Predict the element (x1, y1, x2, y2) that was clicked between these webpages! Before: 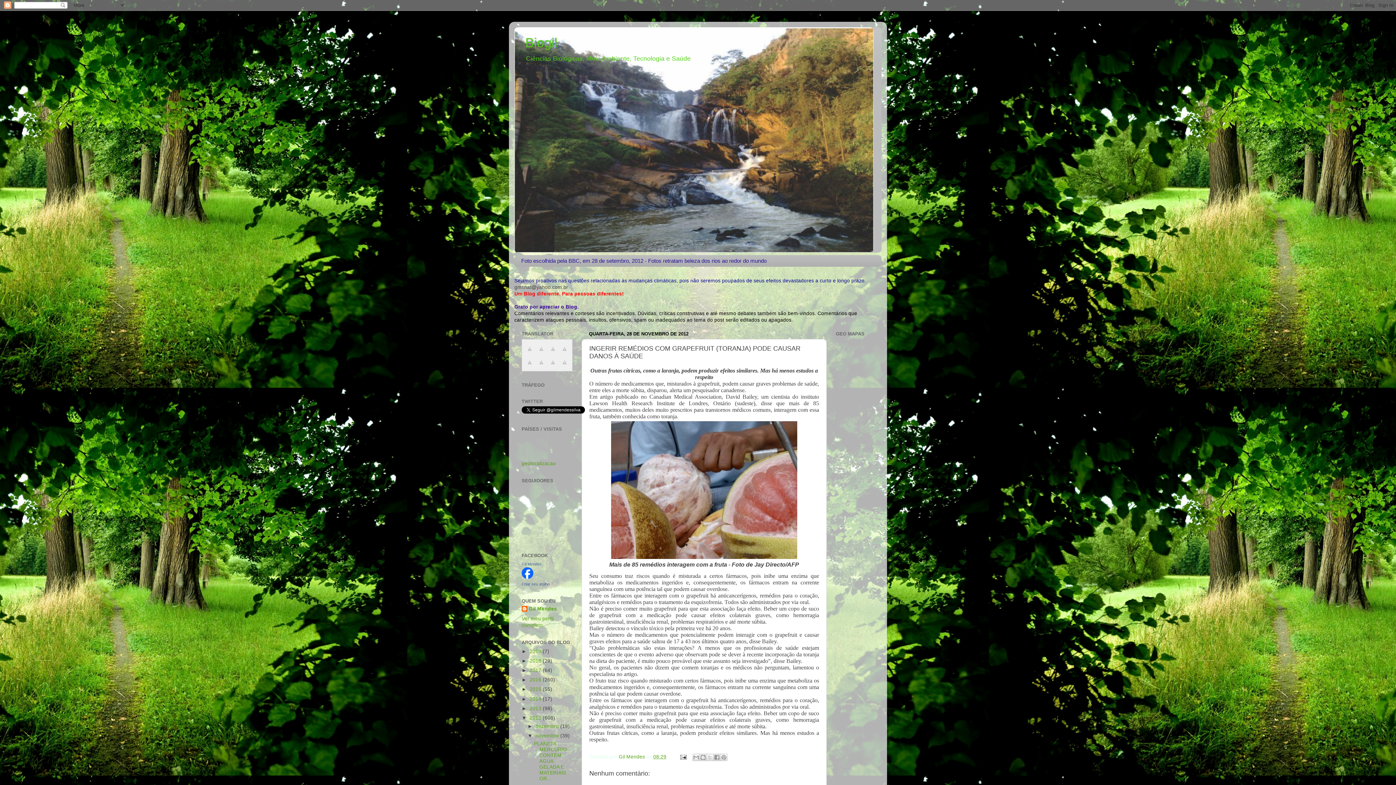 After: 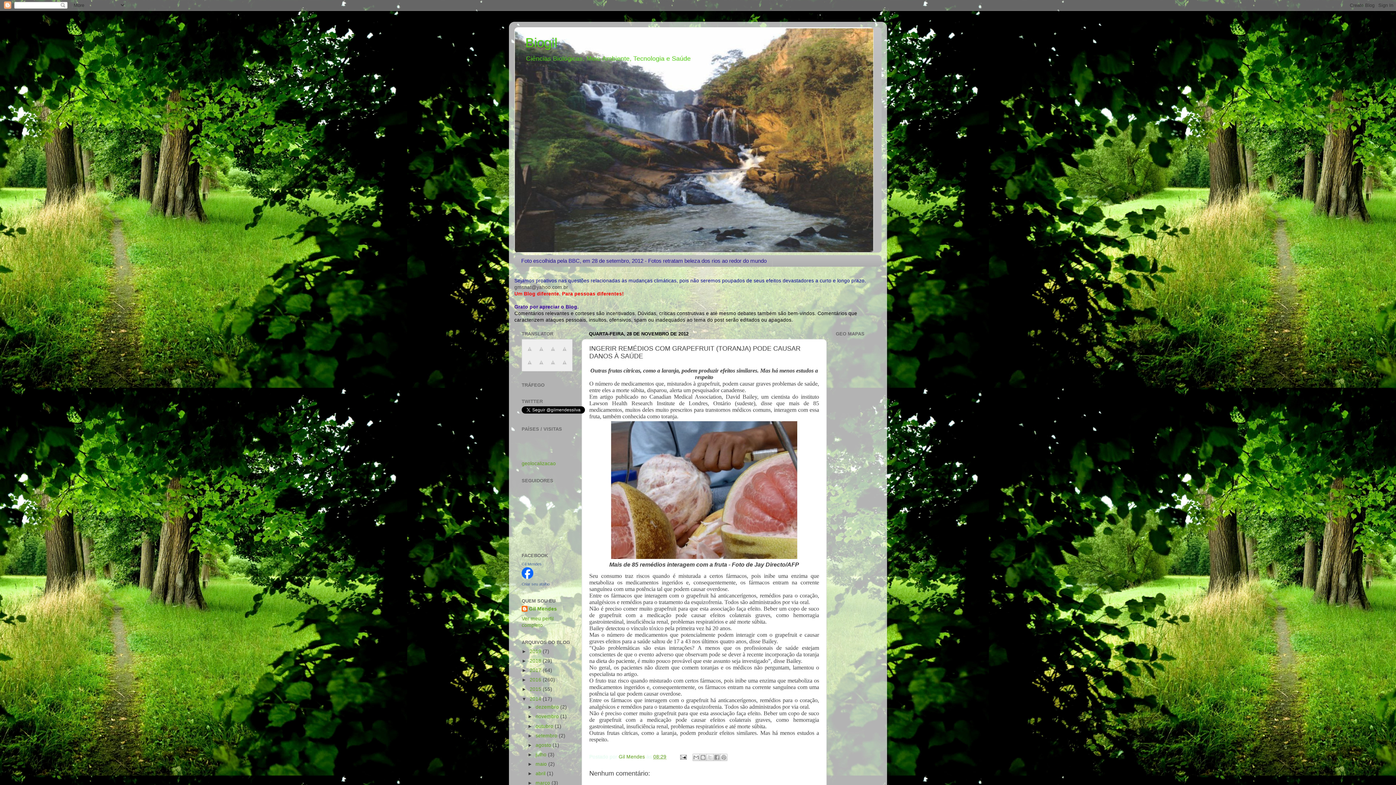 Action: label: ►   bbox: (521, 696, 529, 702)